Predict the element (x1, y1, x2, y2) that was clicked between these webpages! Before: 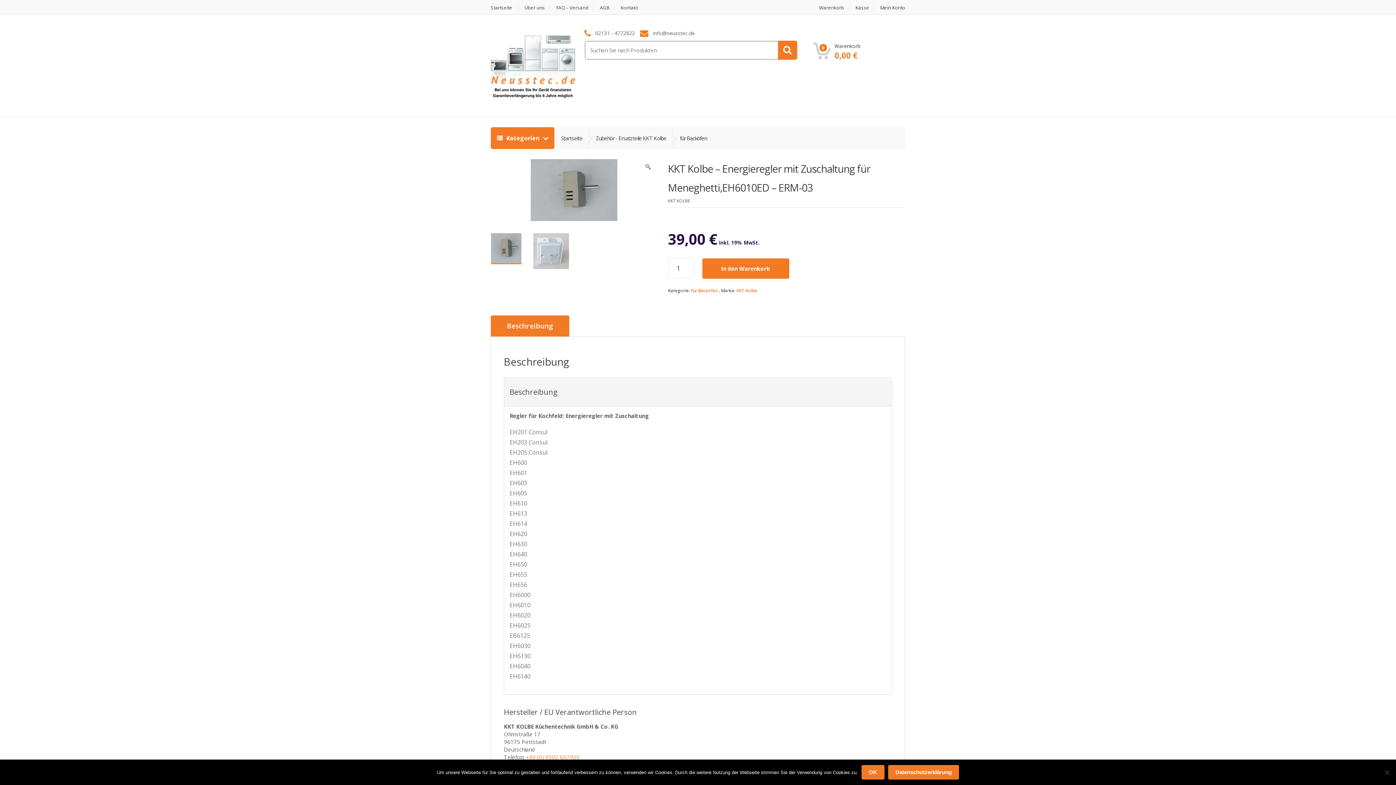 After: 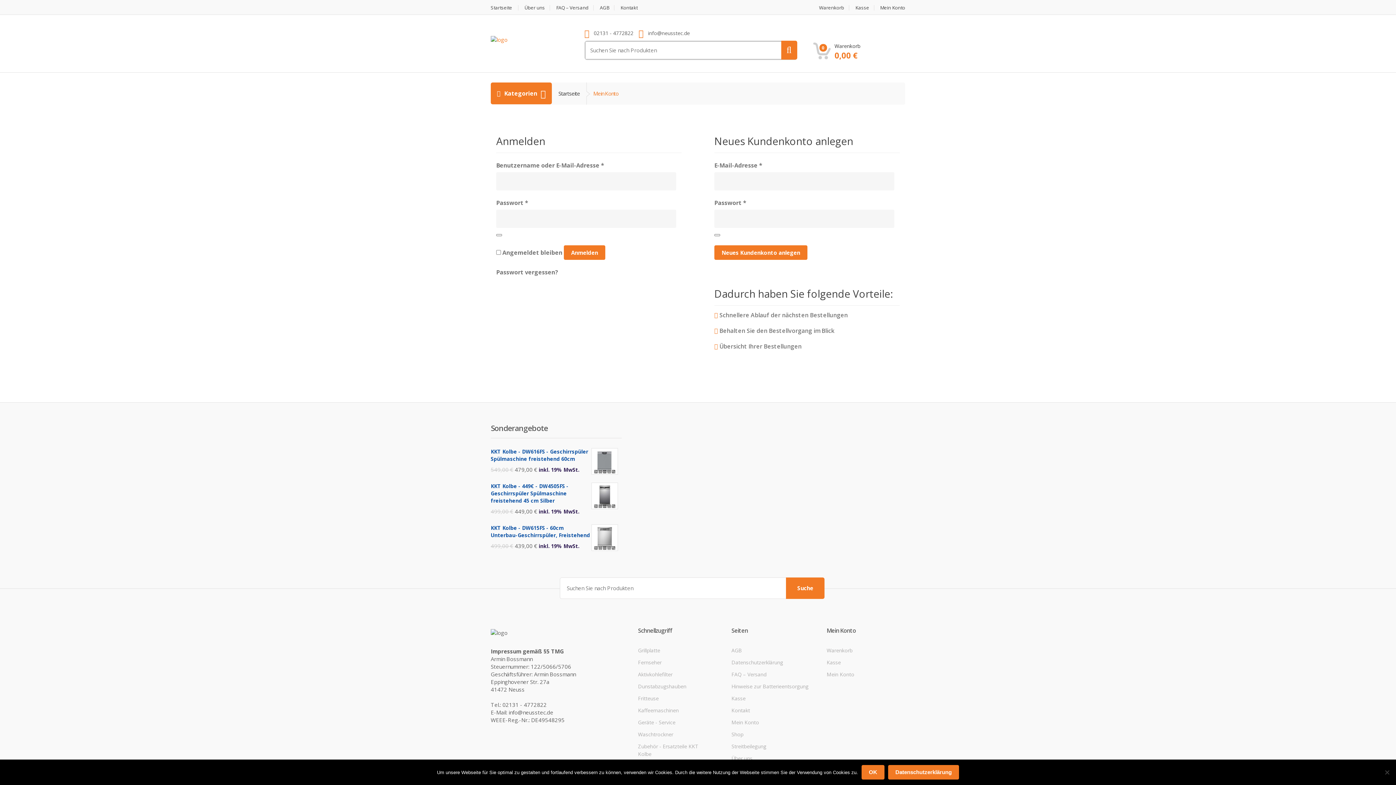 Action: label: Mein Konto bbox: (876, 5, 905, 10)